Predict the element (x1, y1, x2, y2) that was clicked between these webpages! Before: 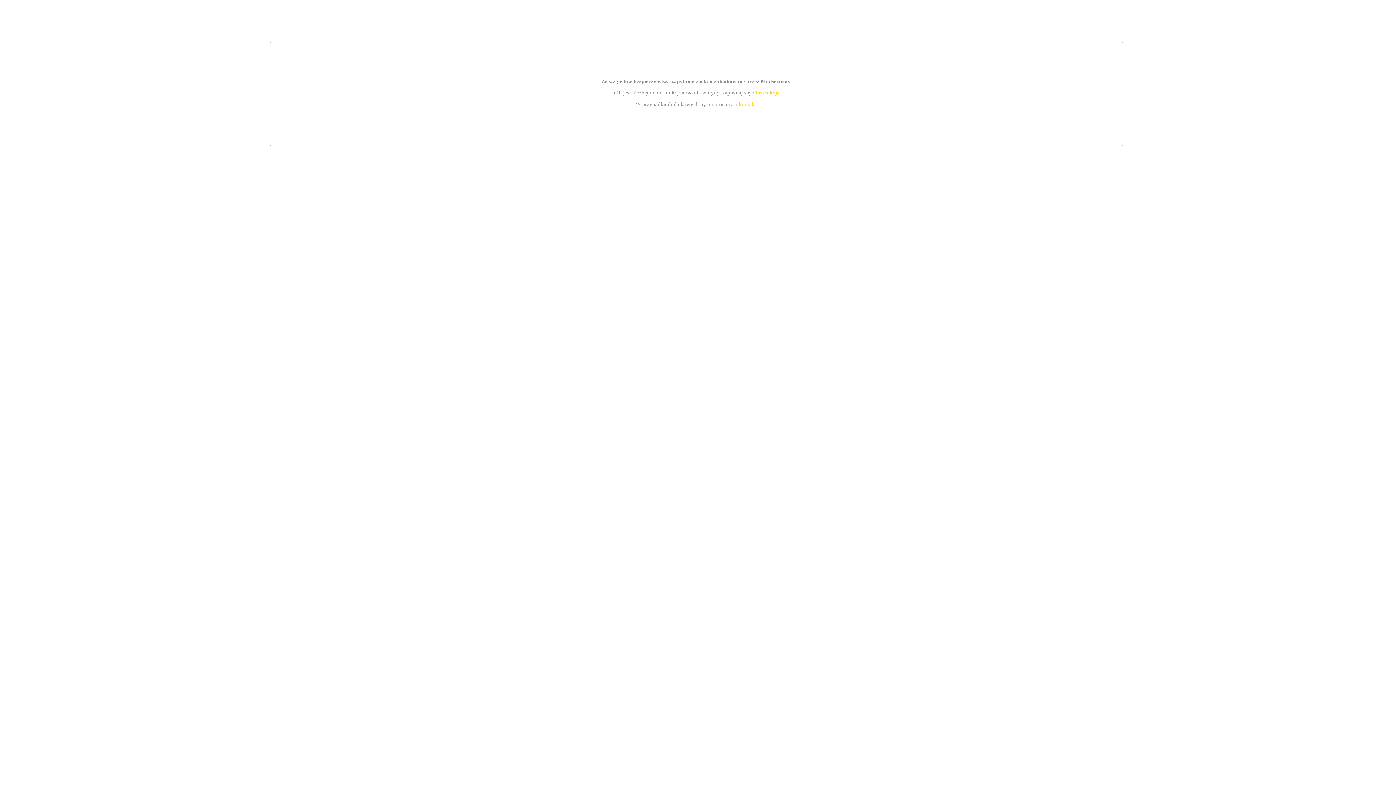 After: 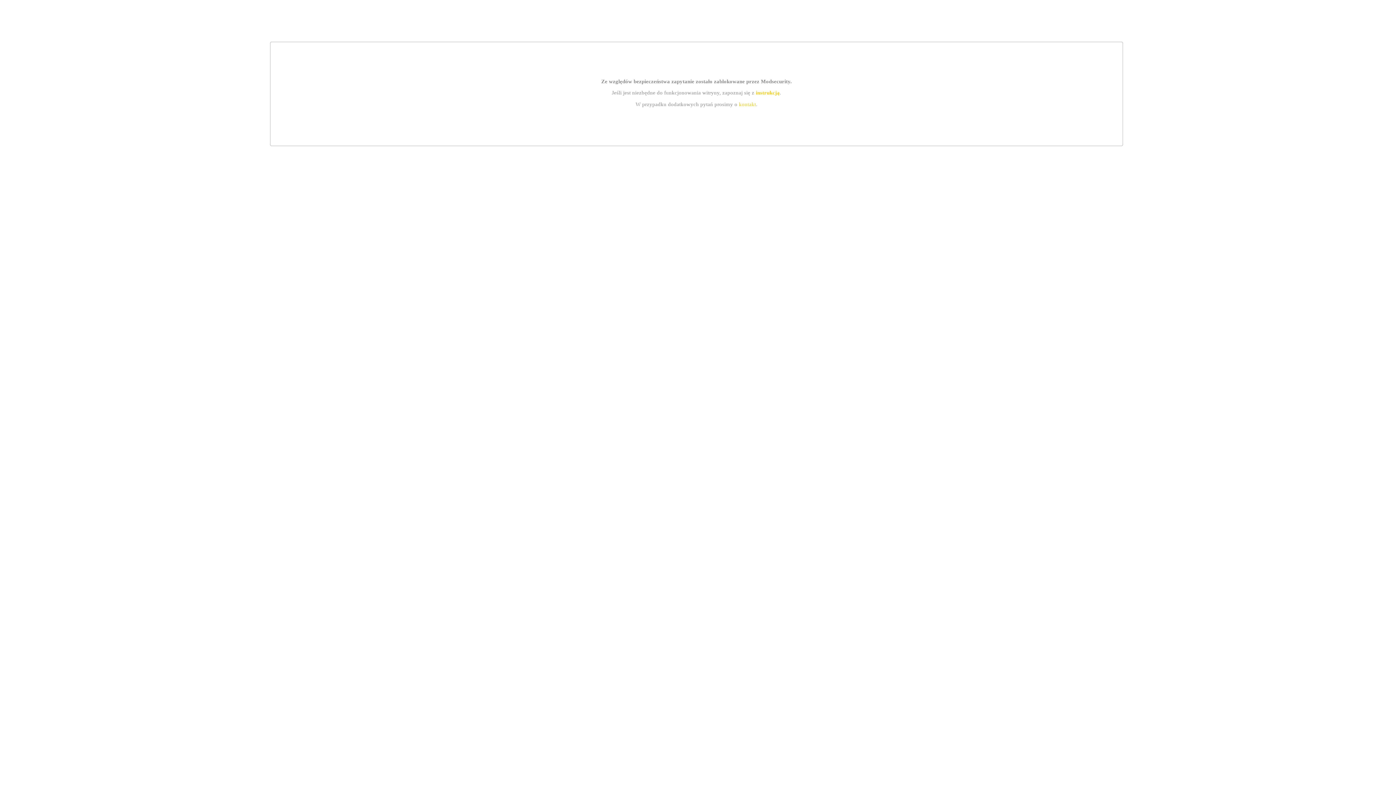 Action: label: kontakt bbox: (739, 101, 756, 107)